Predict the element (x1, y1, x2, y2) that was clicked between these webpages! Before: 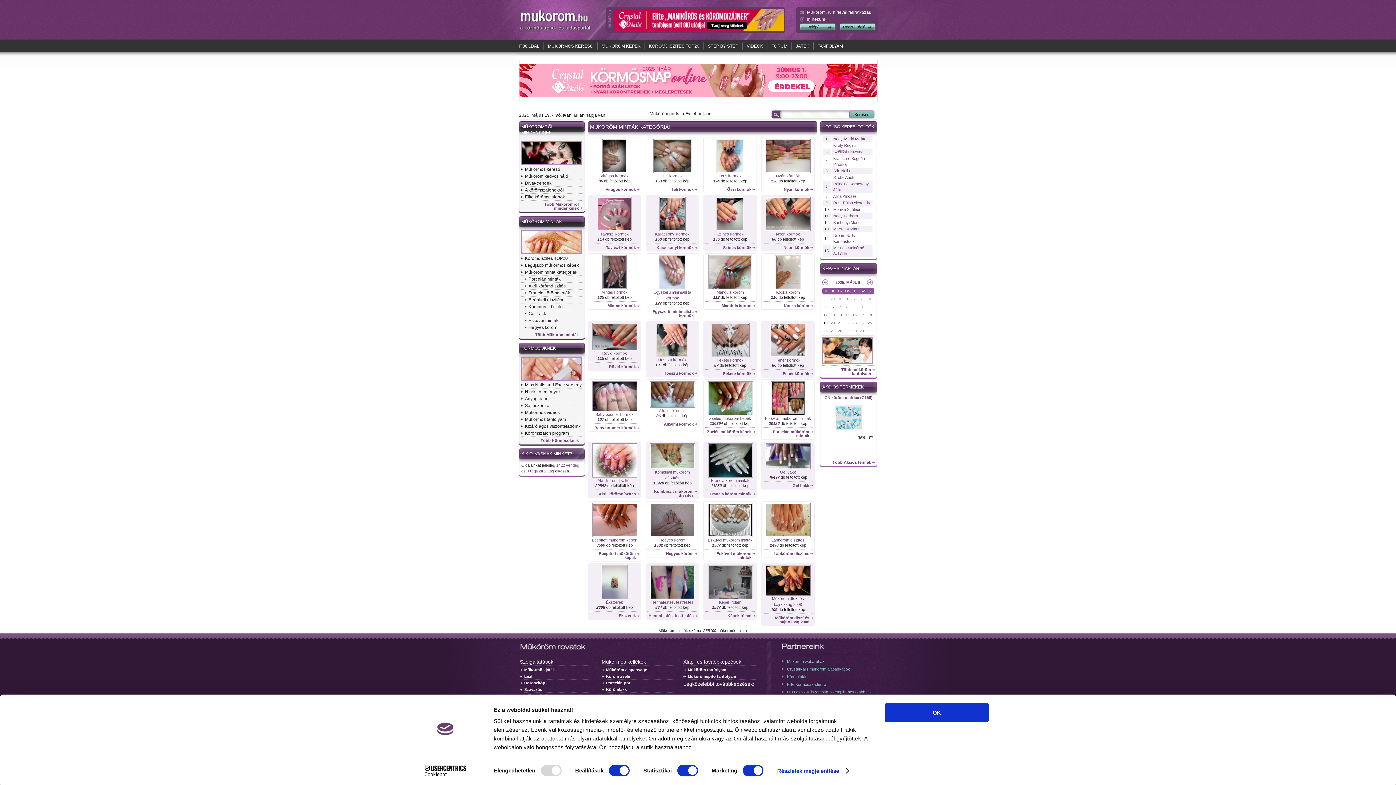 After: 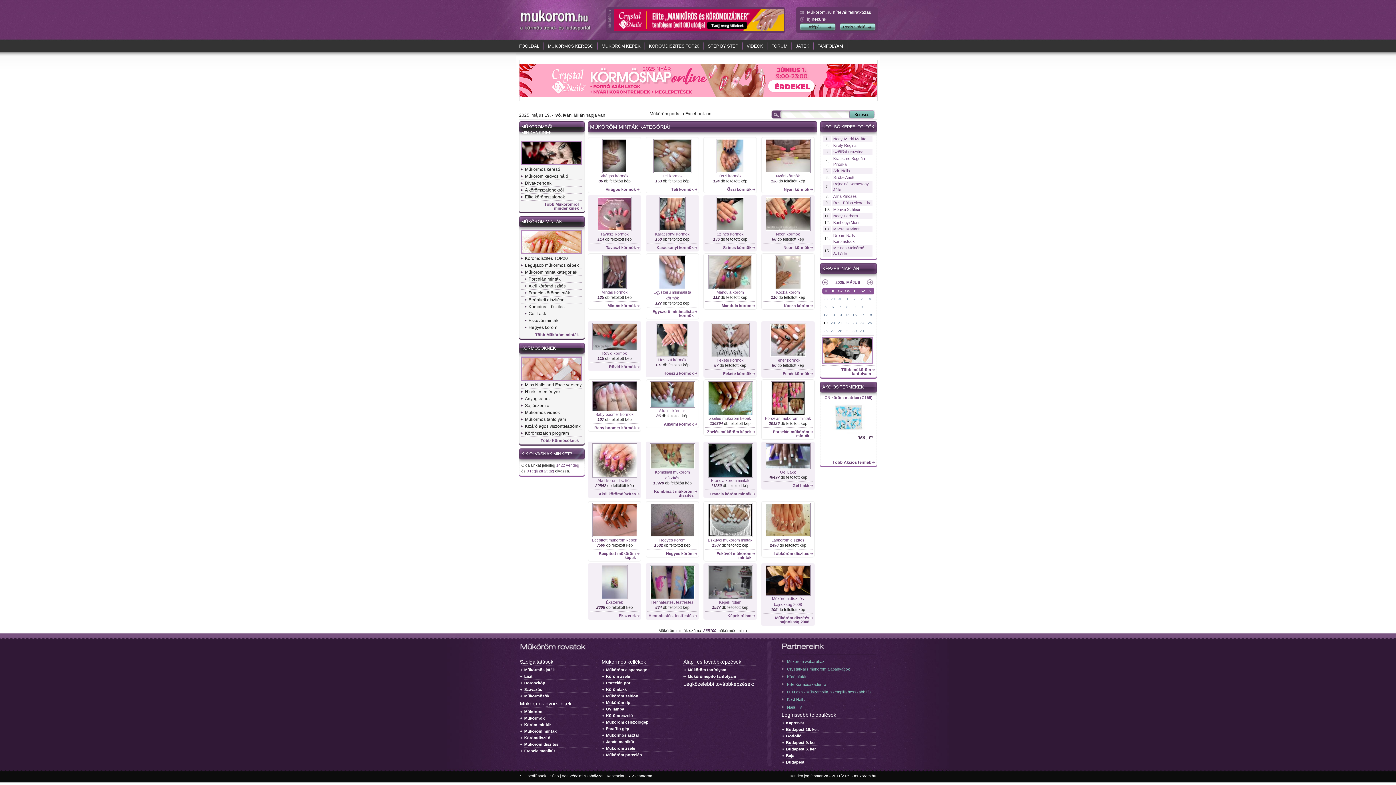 Action: label: OK bbox: (885, 703, 989, 722)